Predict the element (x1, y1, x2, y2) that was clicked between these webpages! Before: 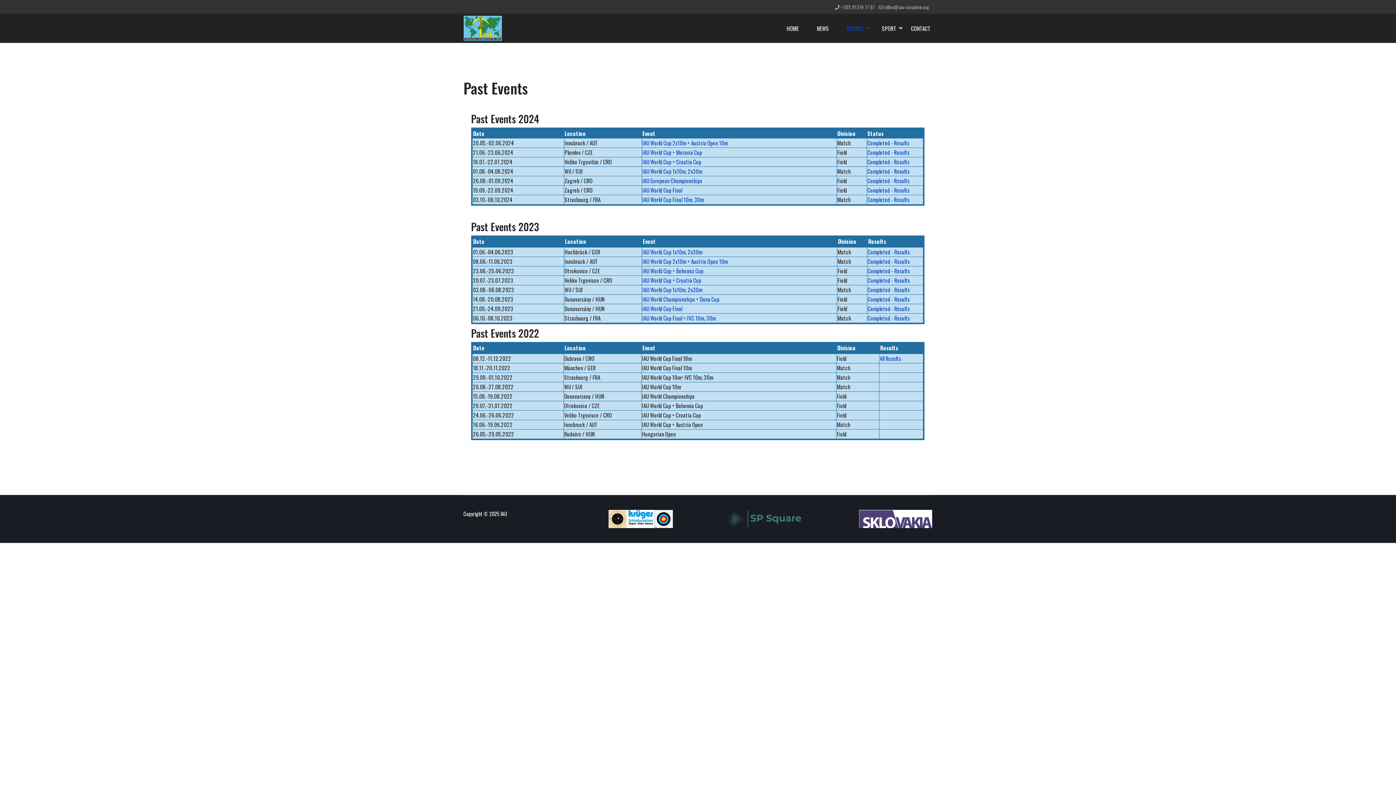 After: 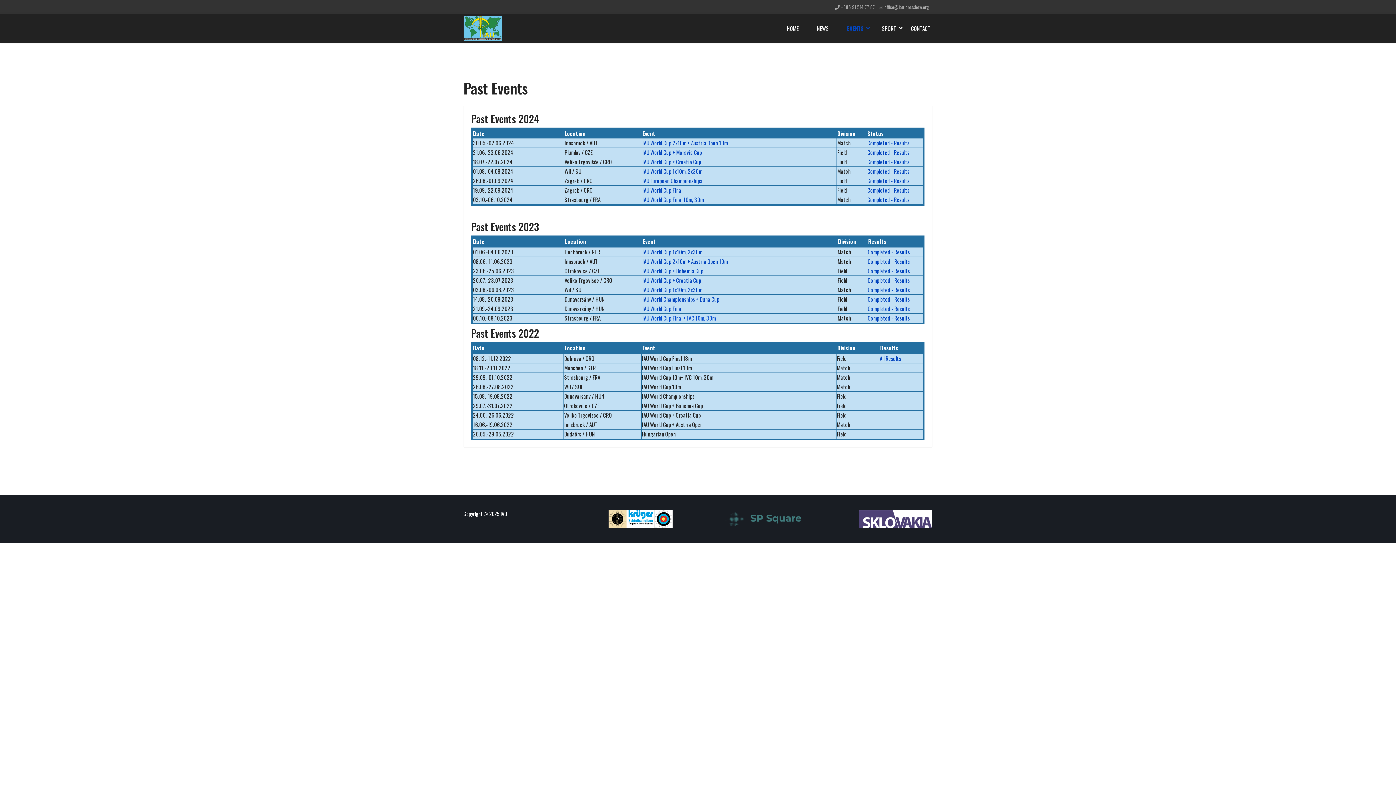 Action: bbox: (642, 314, 716, 322) label: IAU World Cup Final + IVC 10m, 30m